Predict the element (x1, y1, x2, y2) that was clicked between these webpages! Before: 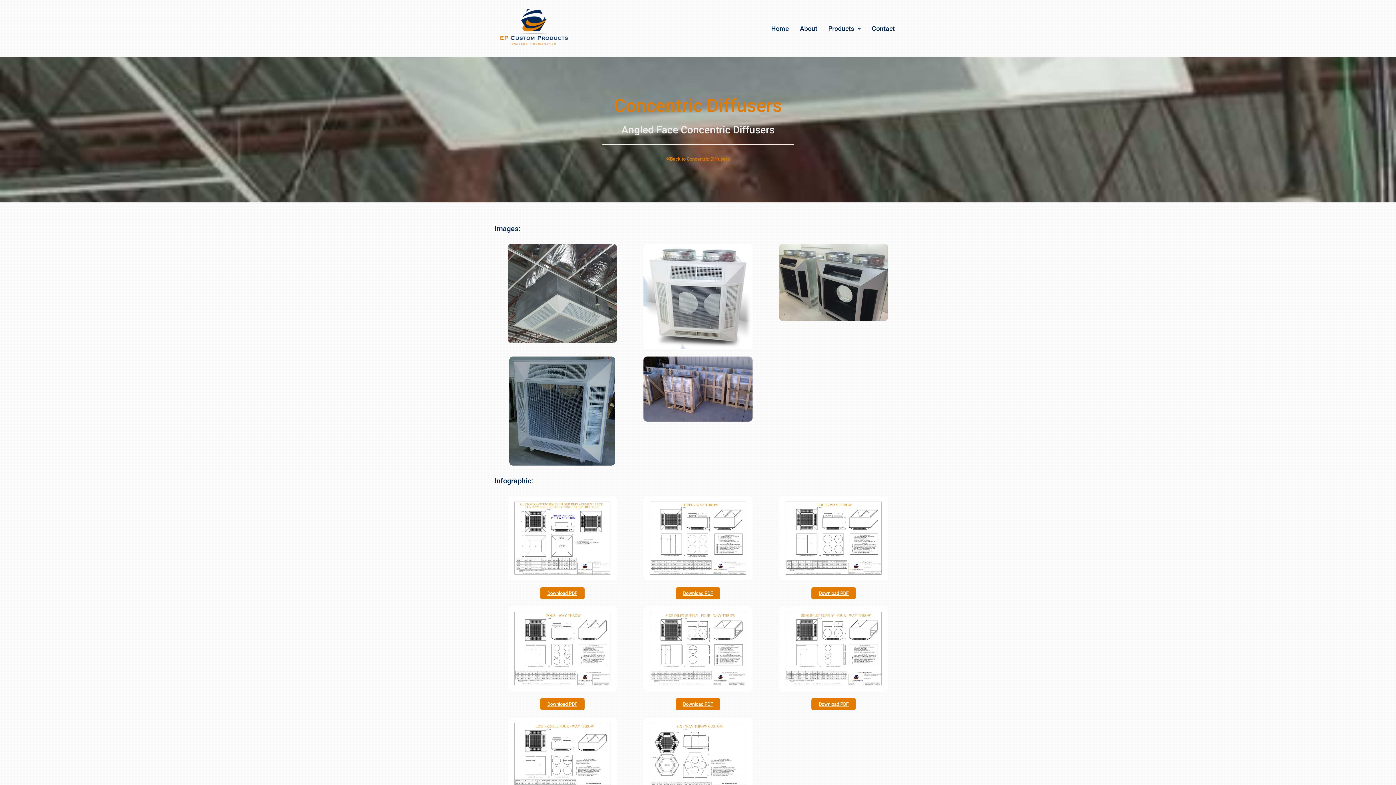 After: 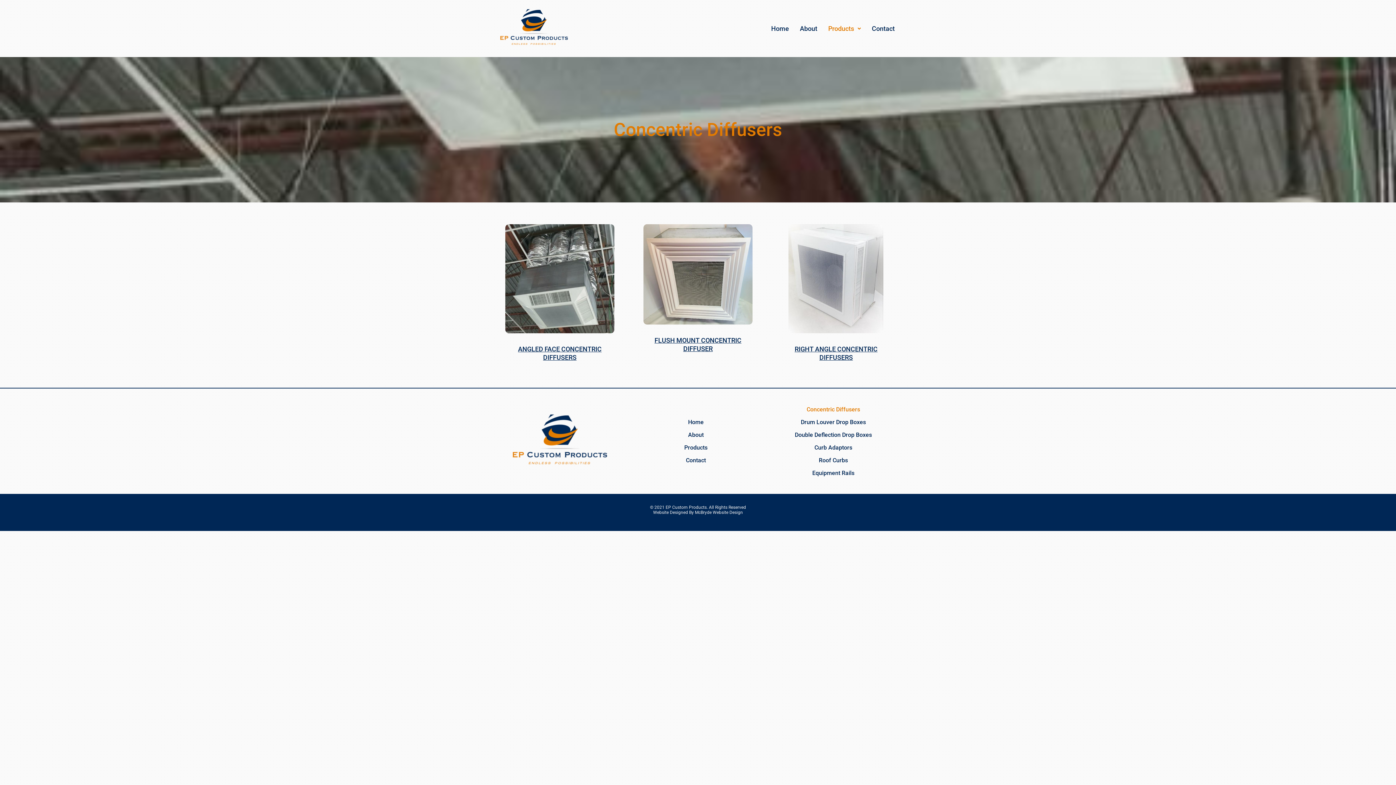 Action: label: Back to Concentric Diffusers bbox: (658, 152, 737, 164)